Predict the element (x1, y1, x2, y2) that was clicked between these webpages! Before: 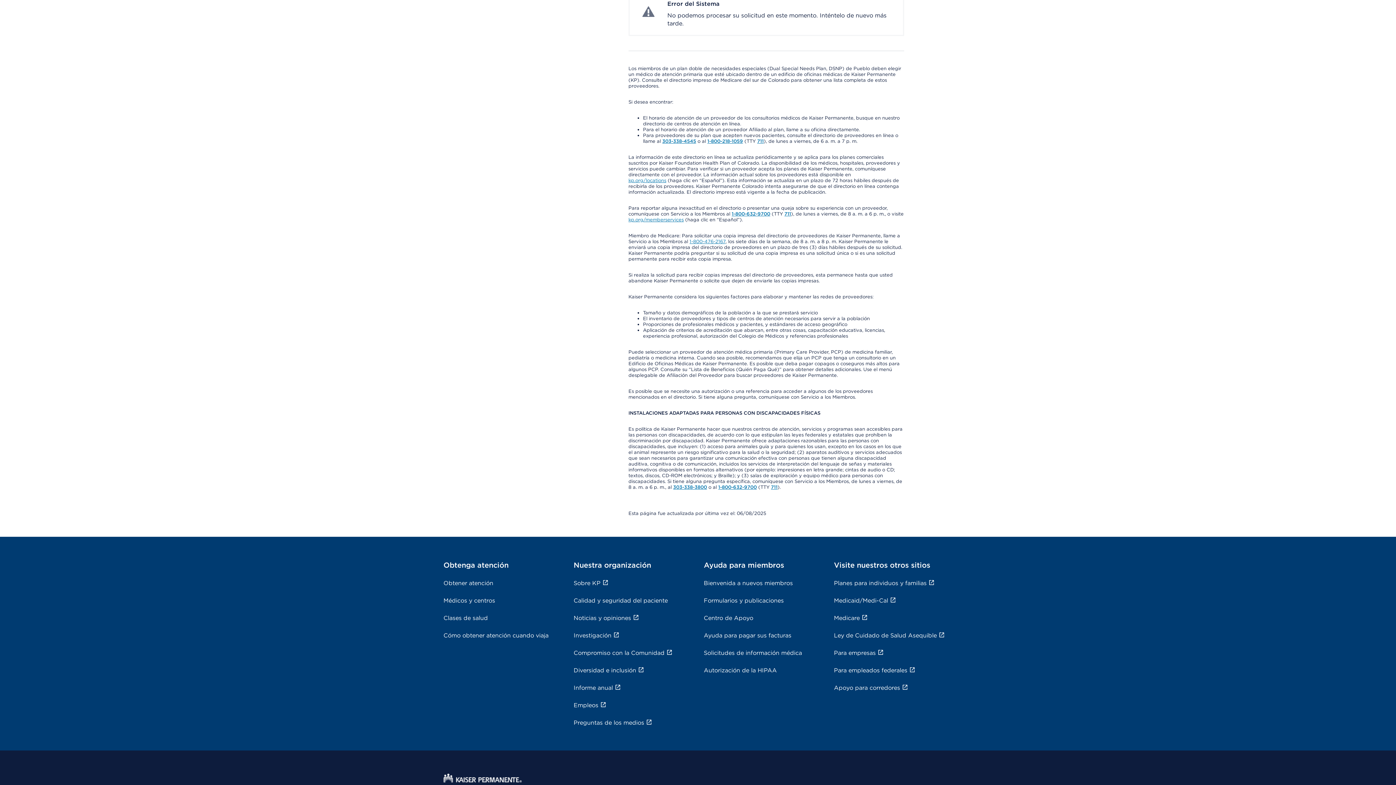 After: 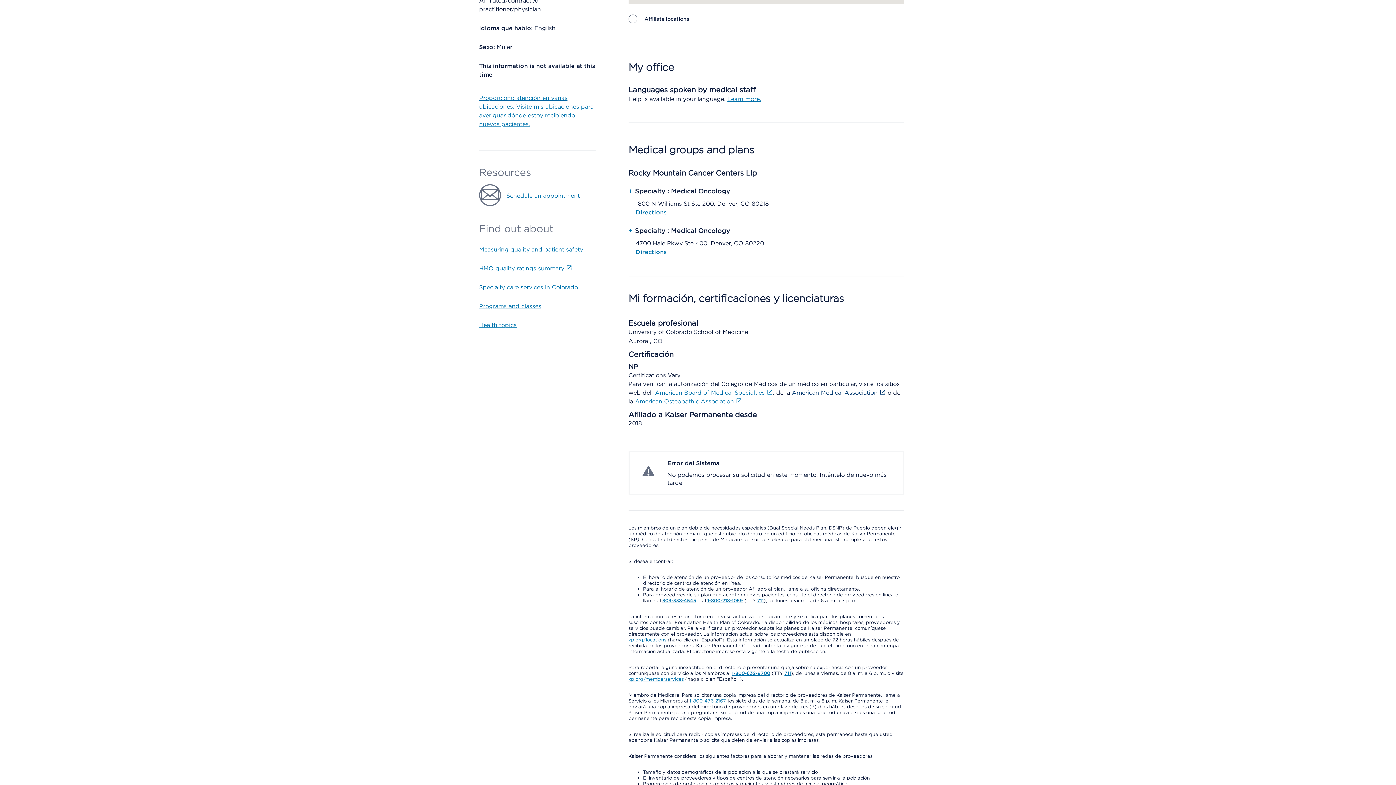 Action: label: American Medical Association﻿ bbox: (792, 309, 886, 316)